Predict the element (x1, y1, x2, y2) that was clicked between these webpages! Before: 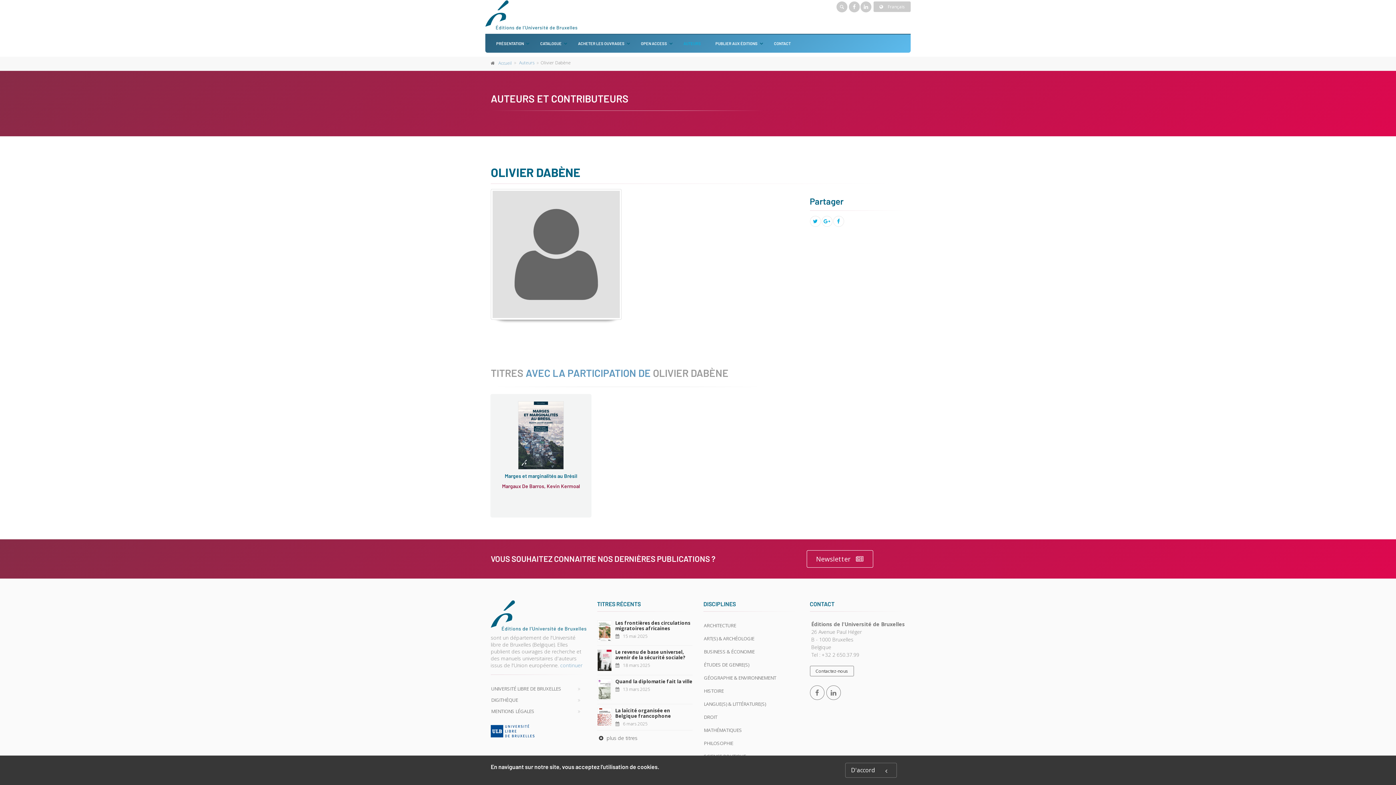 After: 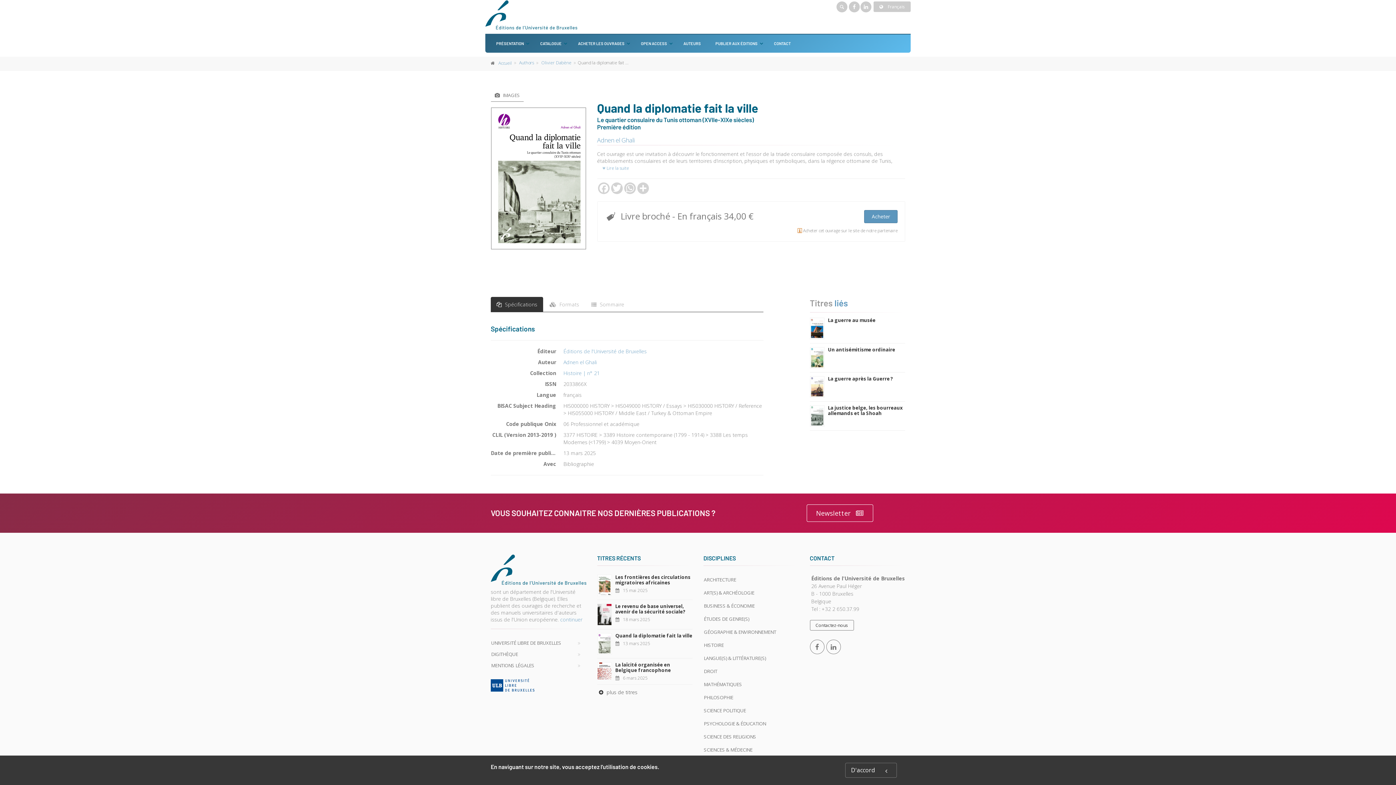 Action: bbox: (615, 678, 692, 685) label: Quand la diplomatie fait la ville